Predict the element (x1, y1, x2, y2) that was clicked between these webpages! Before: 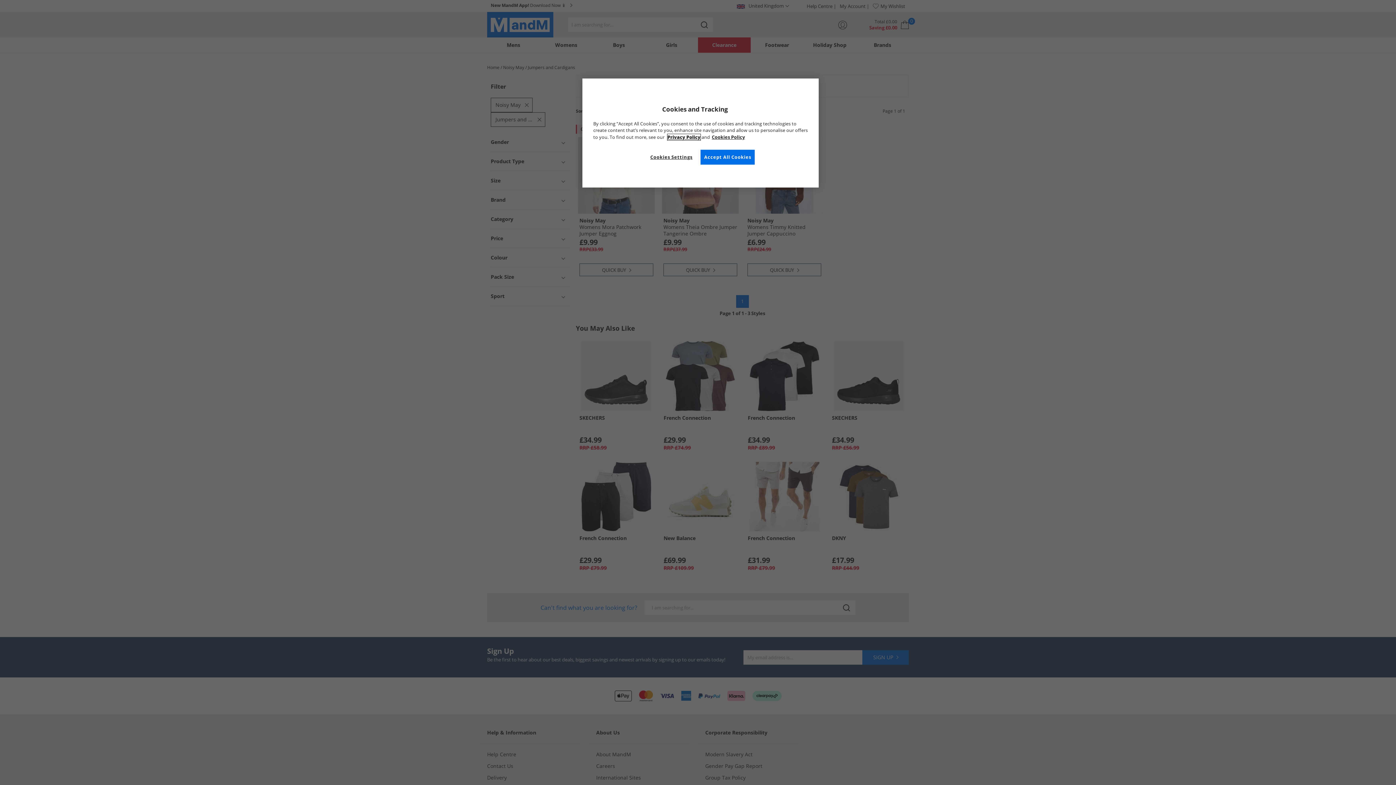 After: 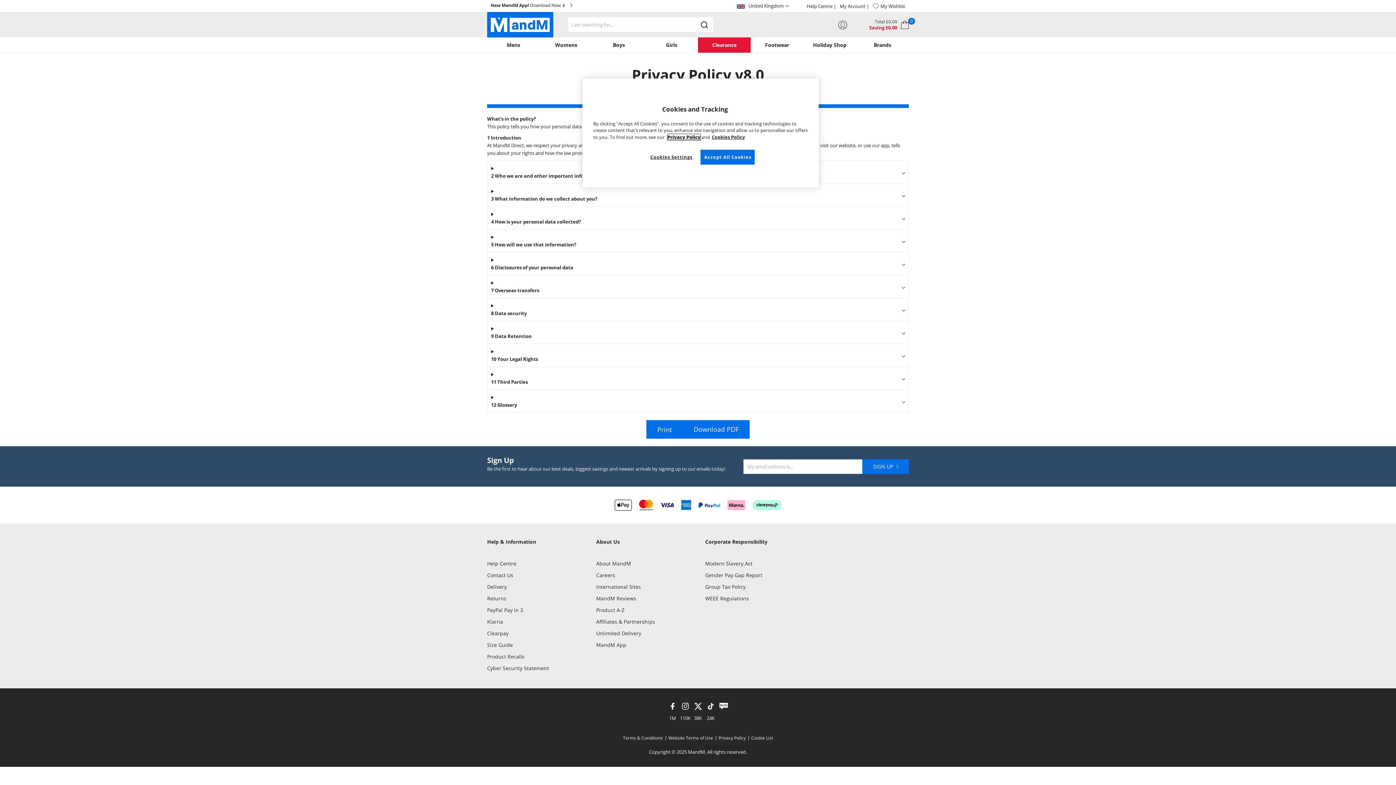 Action: label: Privacy Policy bbox: (667, 134, 700, 140)